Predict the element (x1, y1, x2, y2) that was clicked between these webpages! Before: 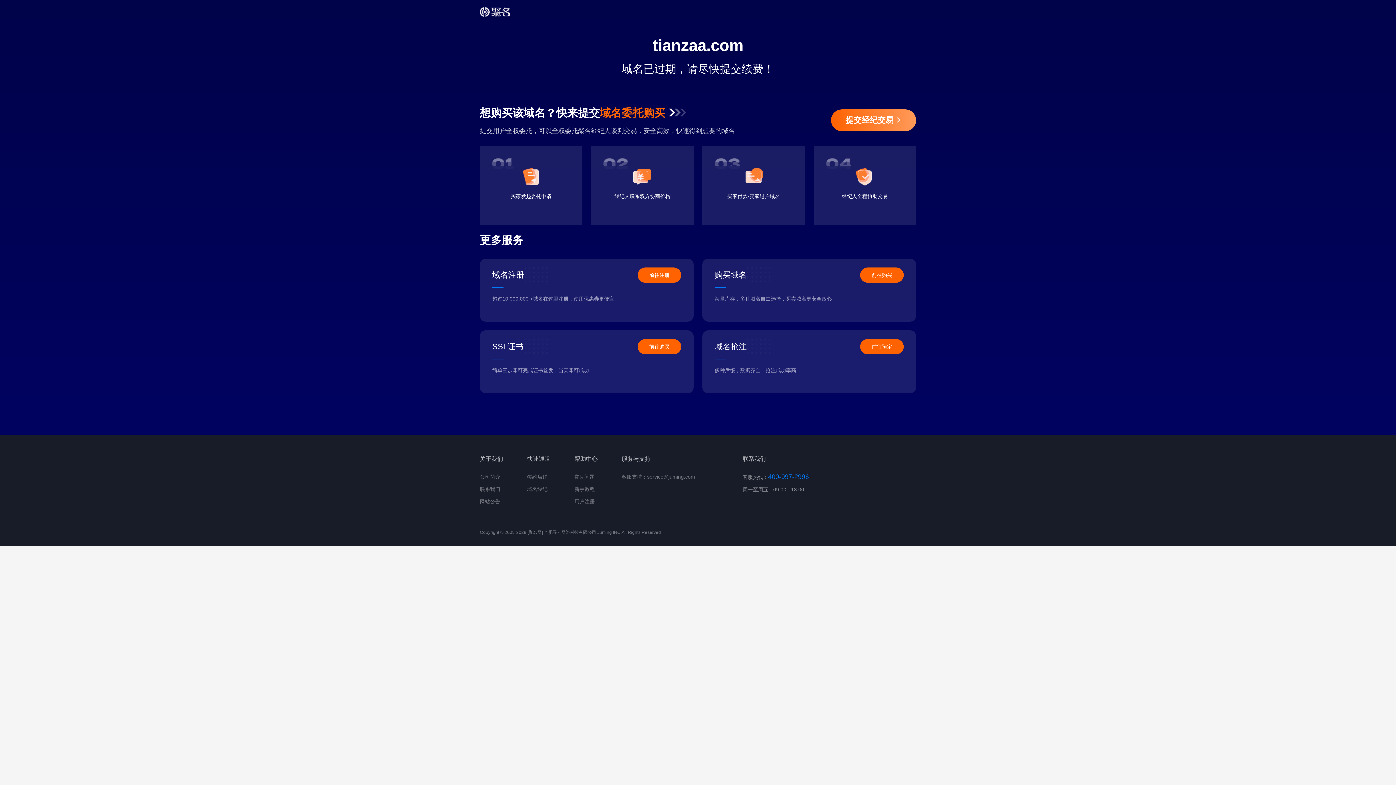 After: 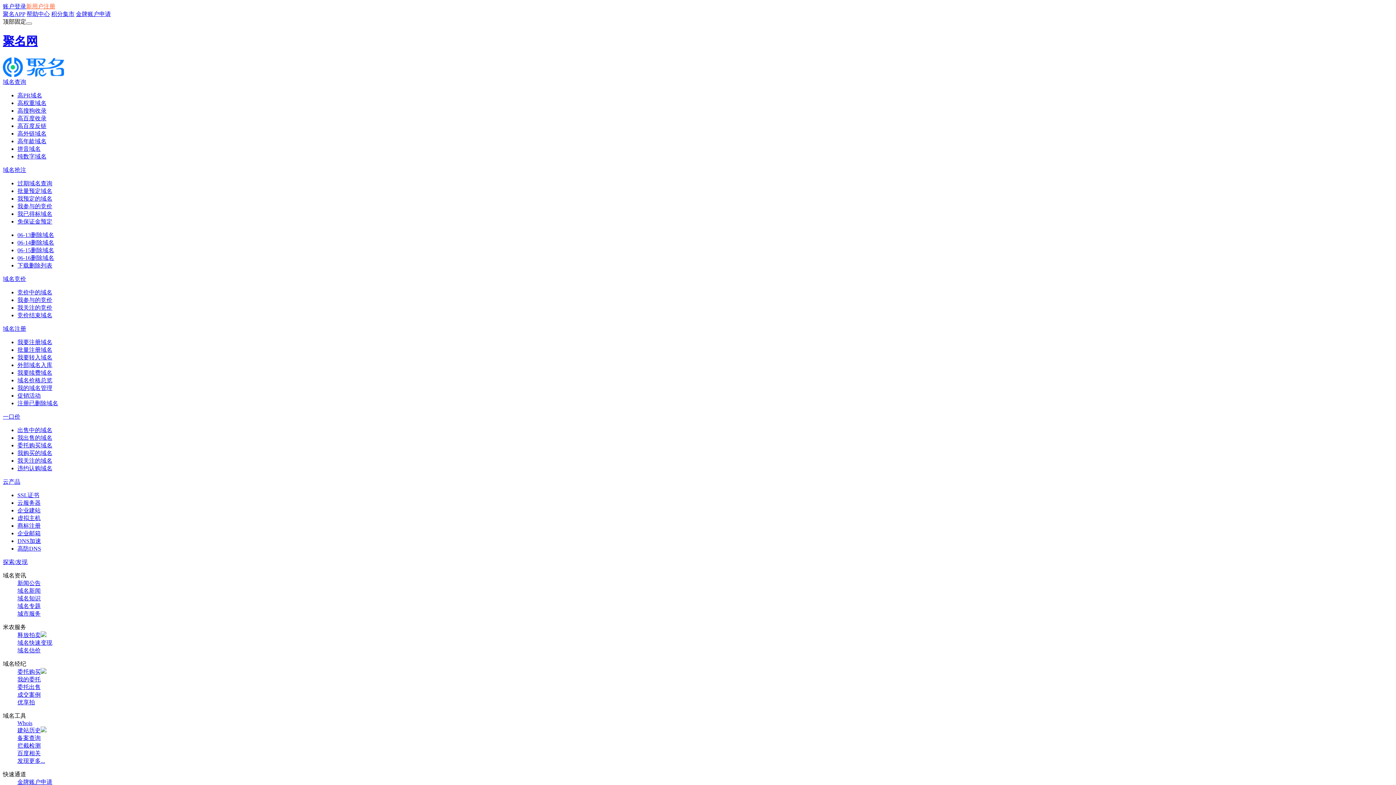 Action: bbox: (480, 474, 500, 480) label: 公司简介